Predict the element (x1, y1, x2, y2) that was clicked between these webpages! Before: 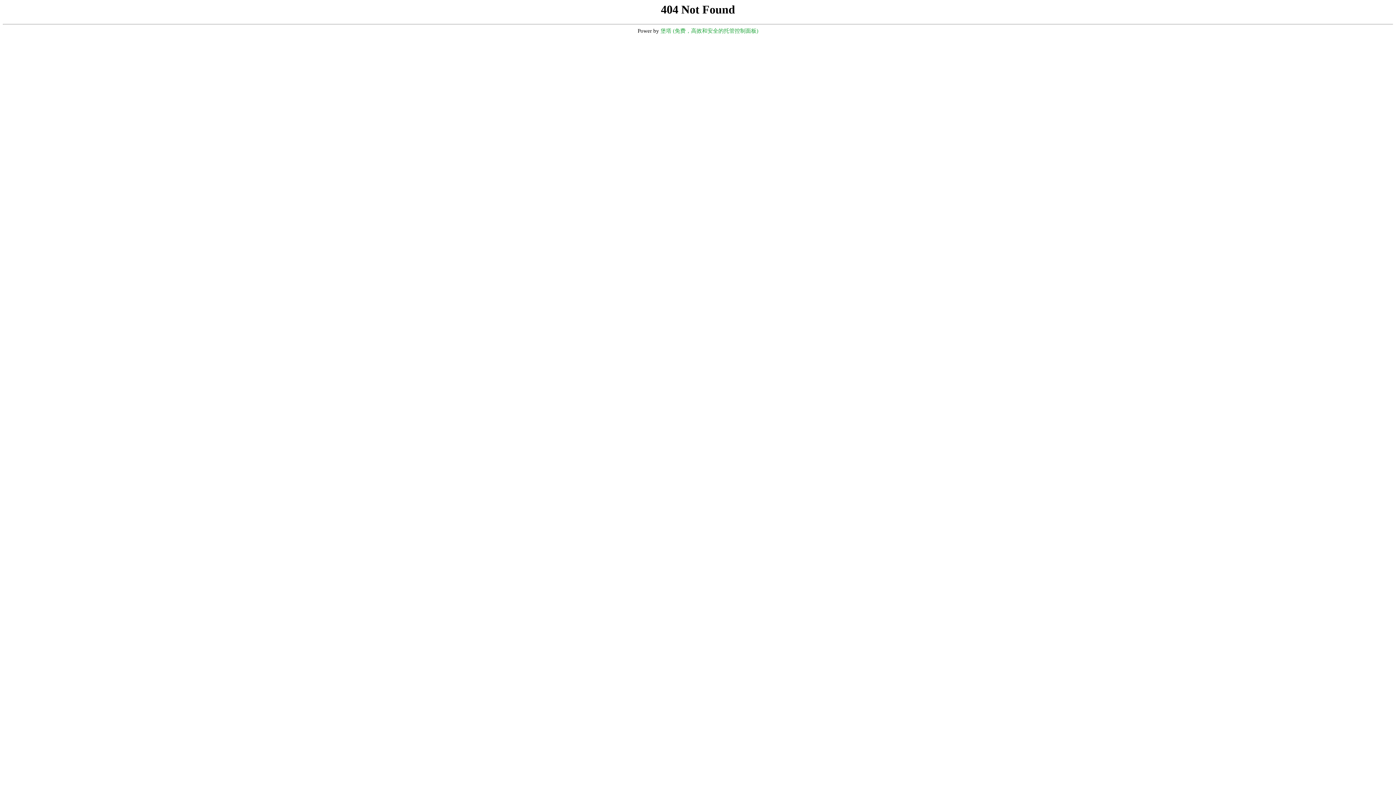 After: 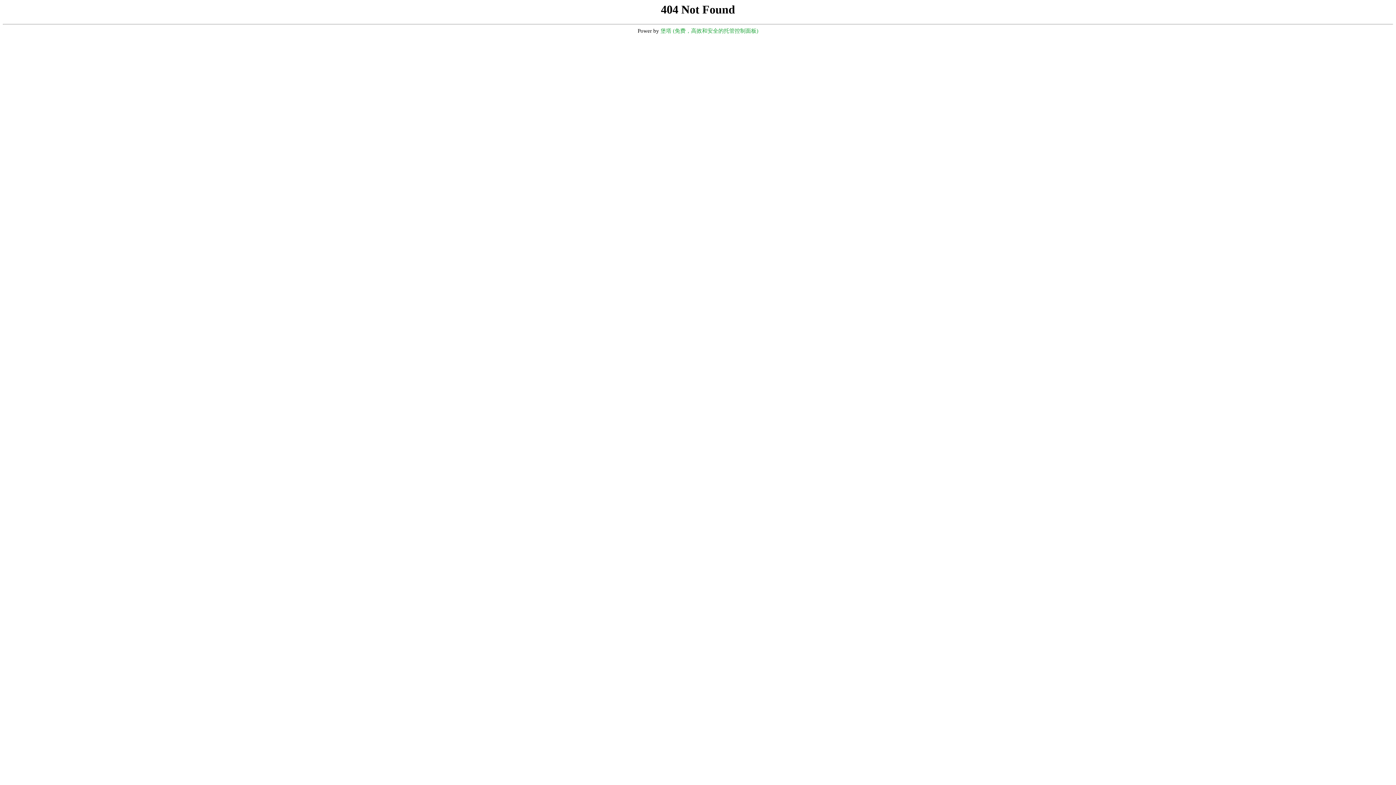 Action: bbox: (660, 28, 758, 33) label: 堡塔 (免费，高效和安全的托管控制面板)